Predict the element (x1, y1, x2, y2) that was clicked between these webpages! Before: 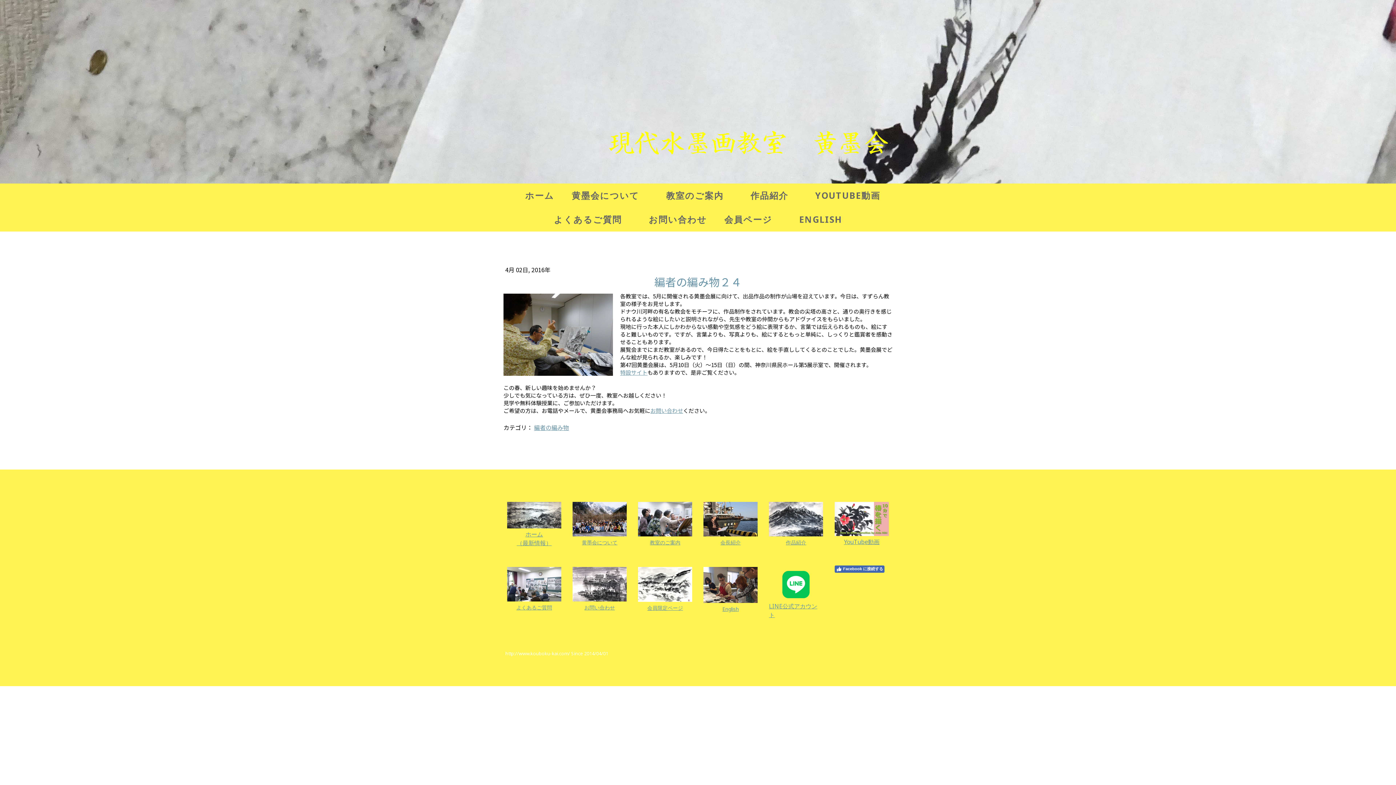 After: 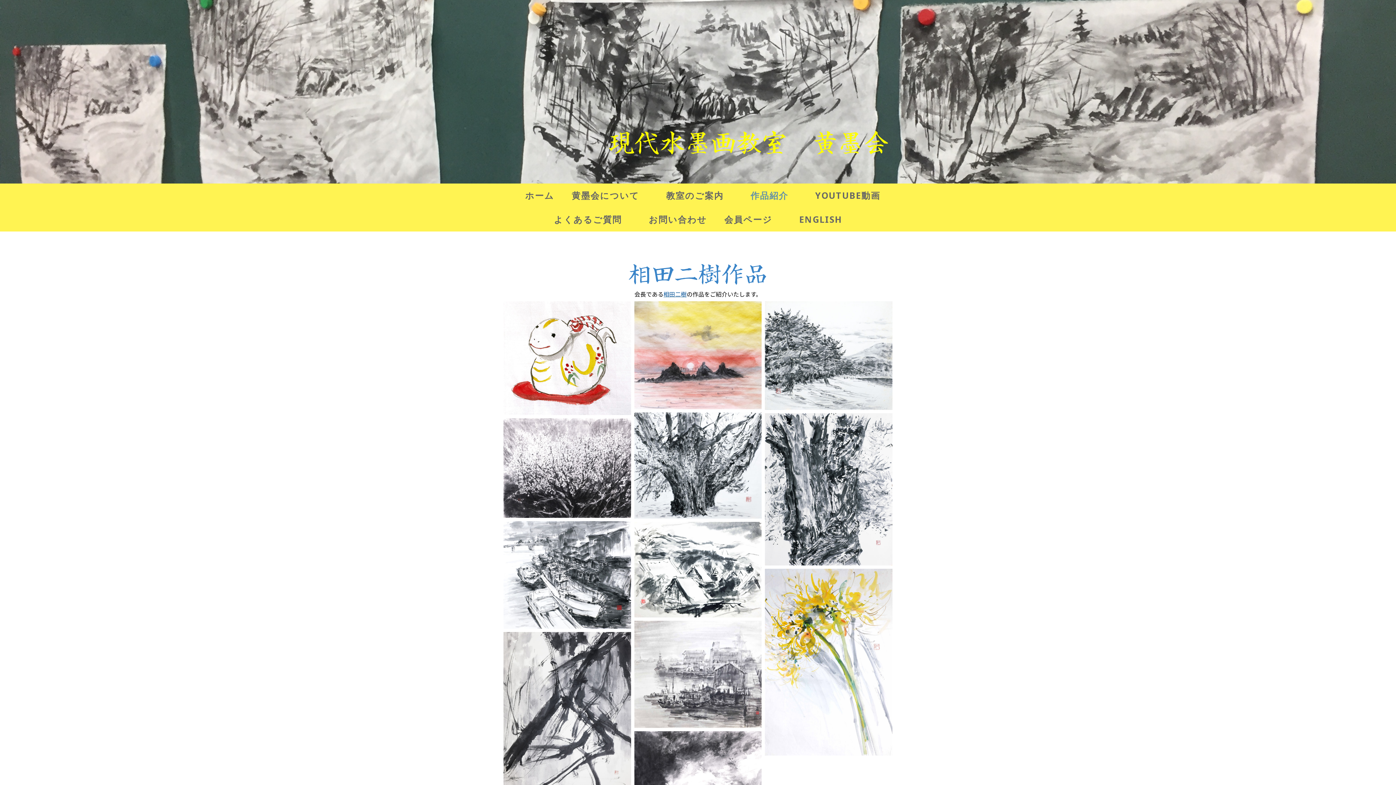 Action: bbox: (786, 538, 806, 546) label: 作品紹介